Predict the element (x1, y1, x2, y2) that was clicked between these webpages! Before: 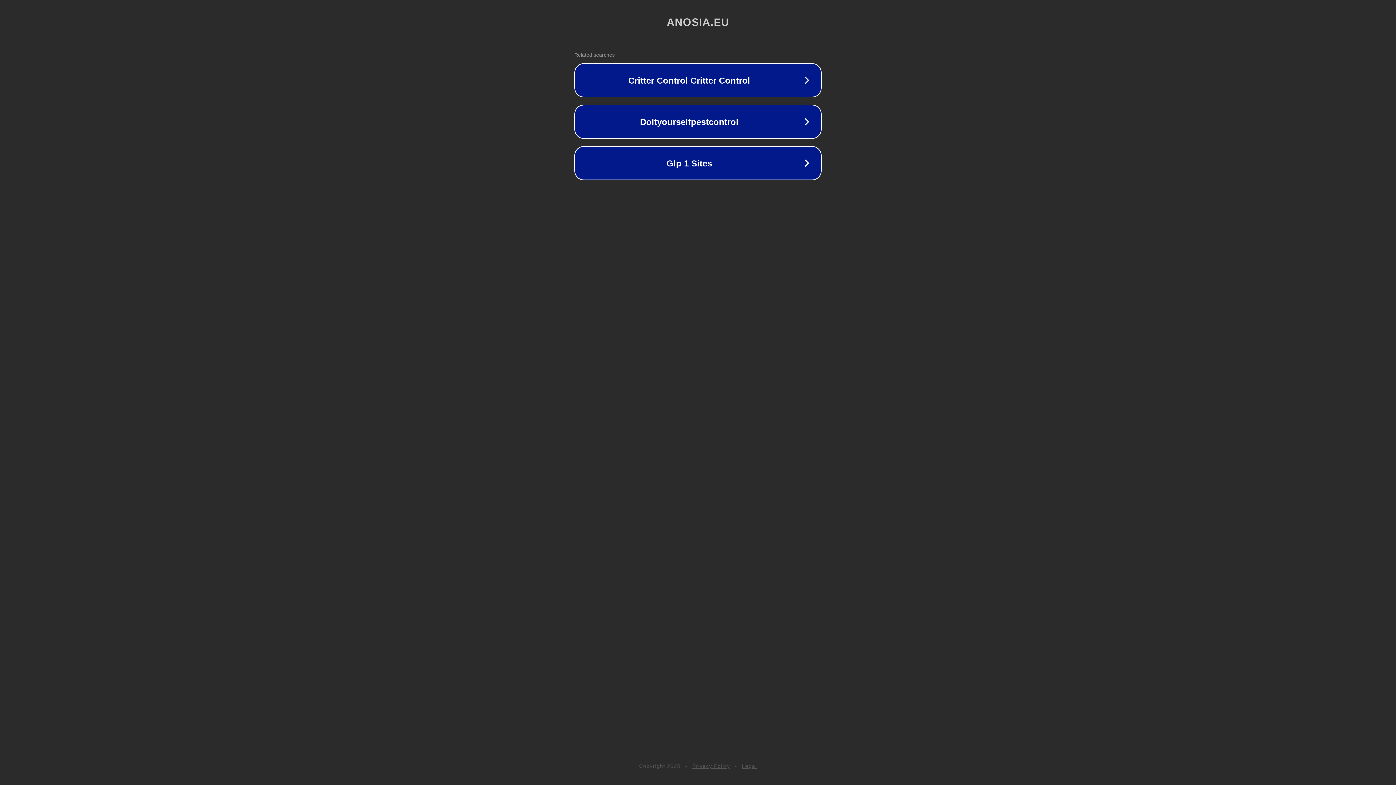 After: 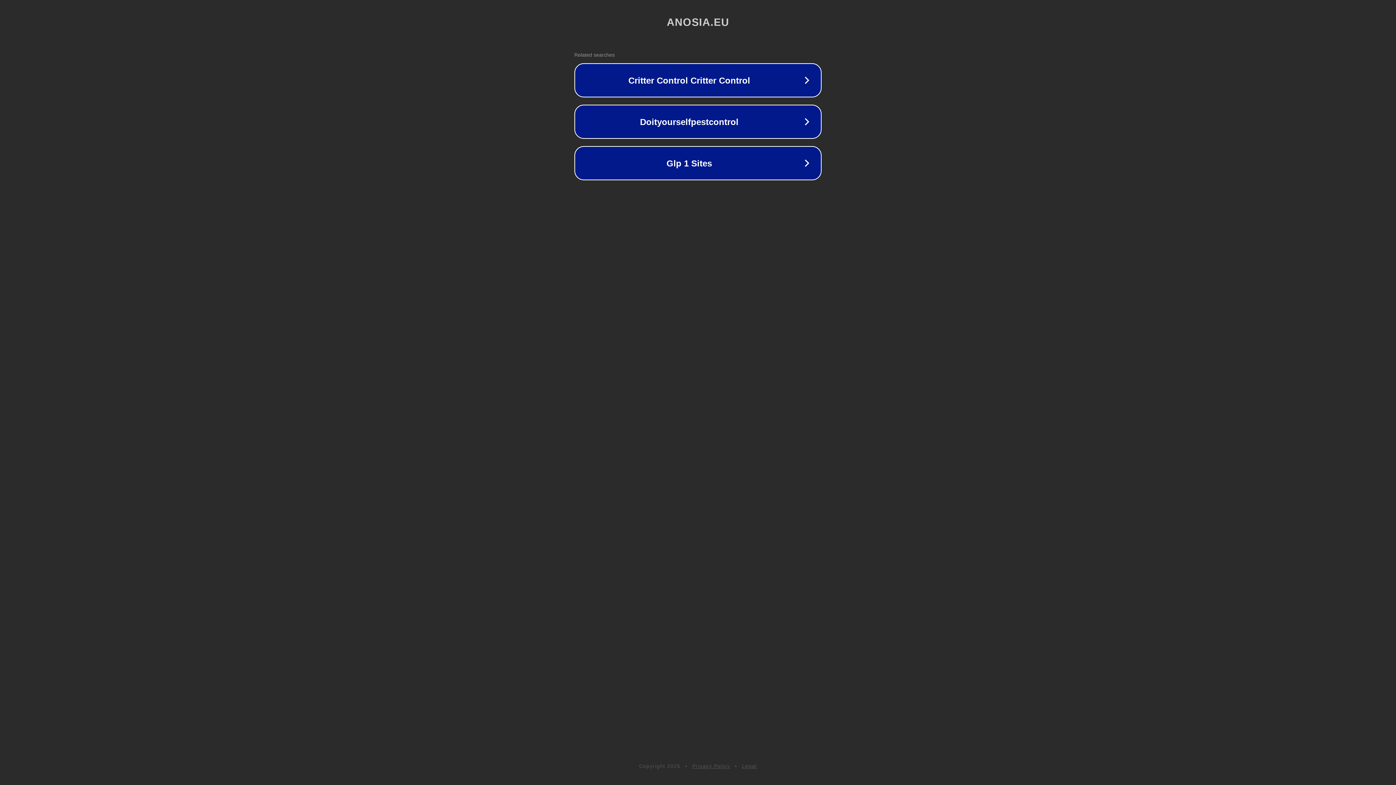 Action: bbox: (742, 763, 757, 769) label: Legal